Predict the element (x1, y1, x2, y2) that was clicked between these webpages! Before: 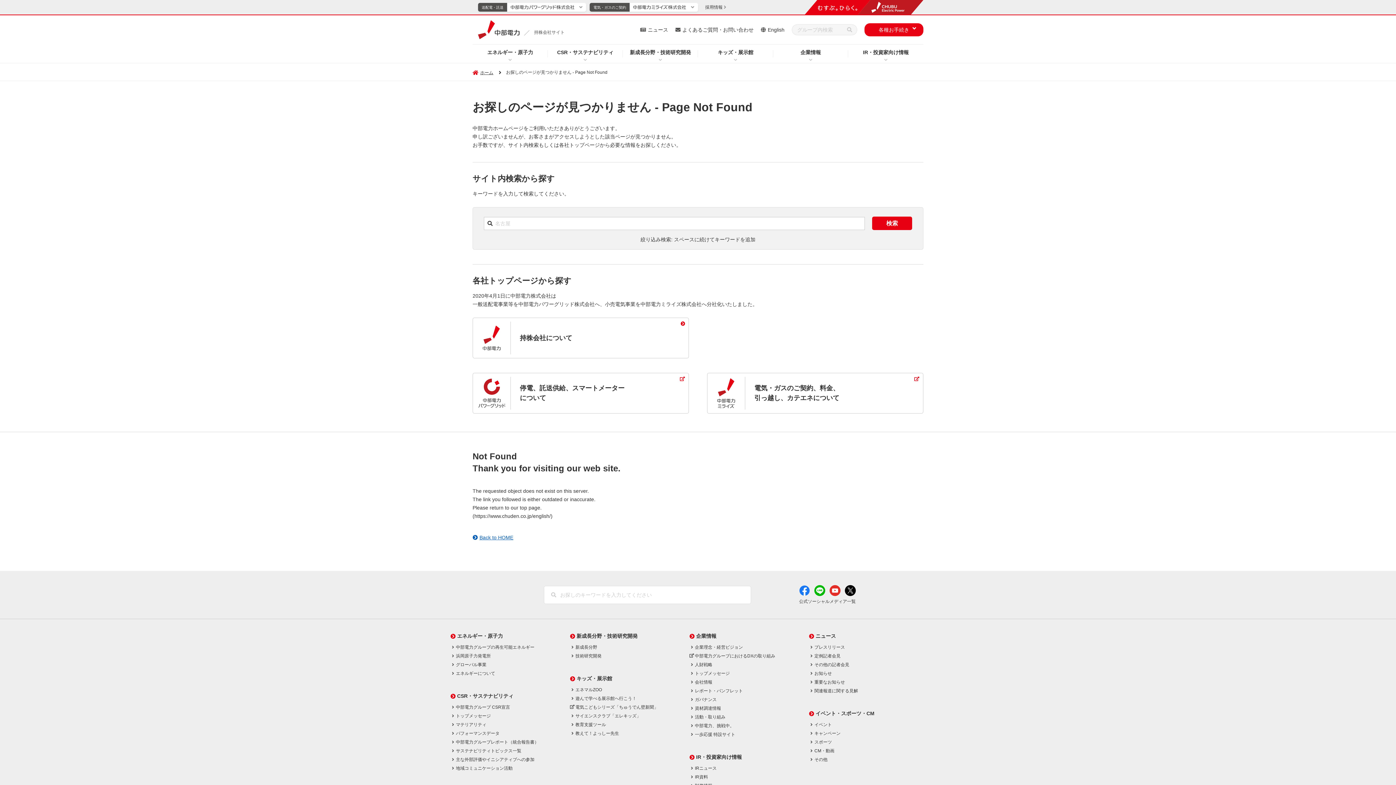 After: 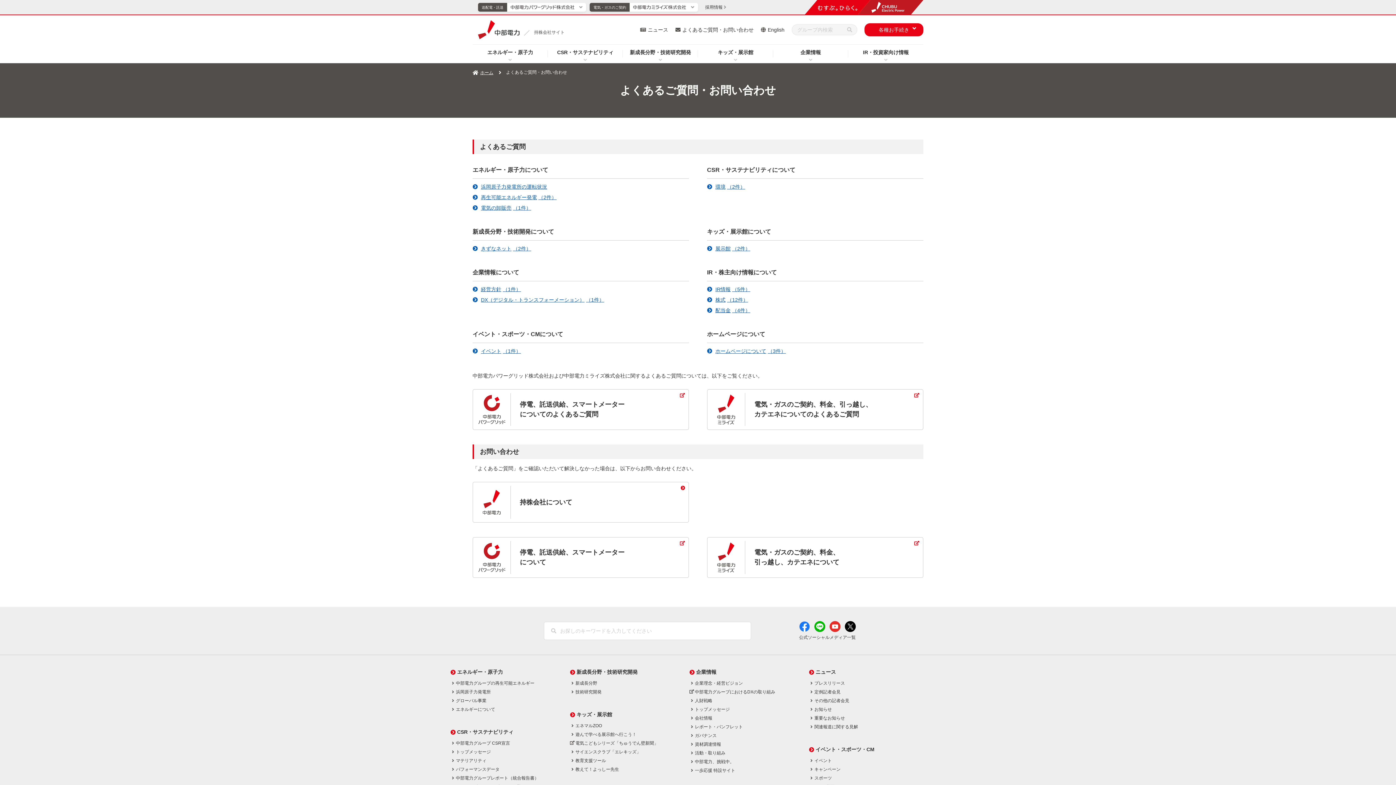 Action: label: よくあるご質問・お問い合わせ bbox: (682, 26, 753, 32)